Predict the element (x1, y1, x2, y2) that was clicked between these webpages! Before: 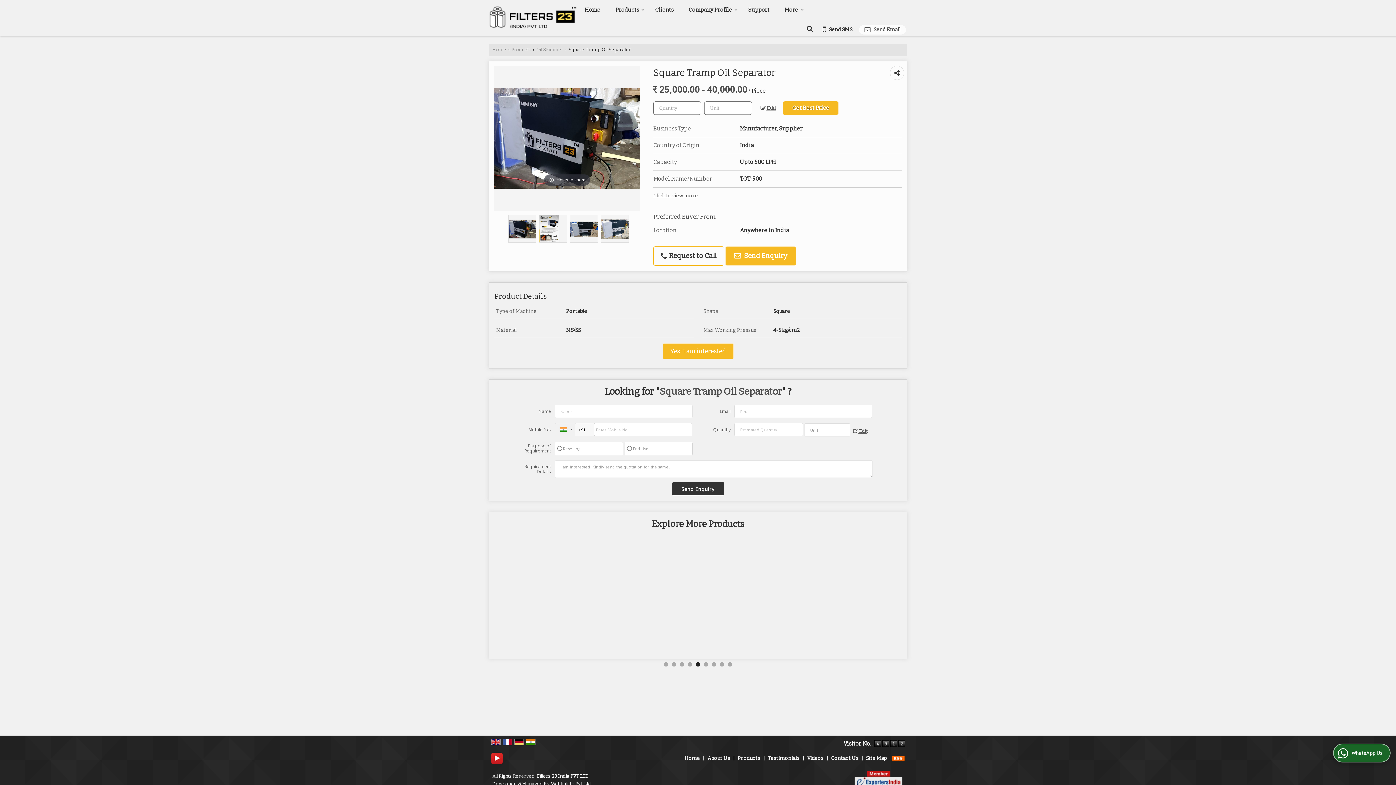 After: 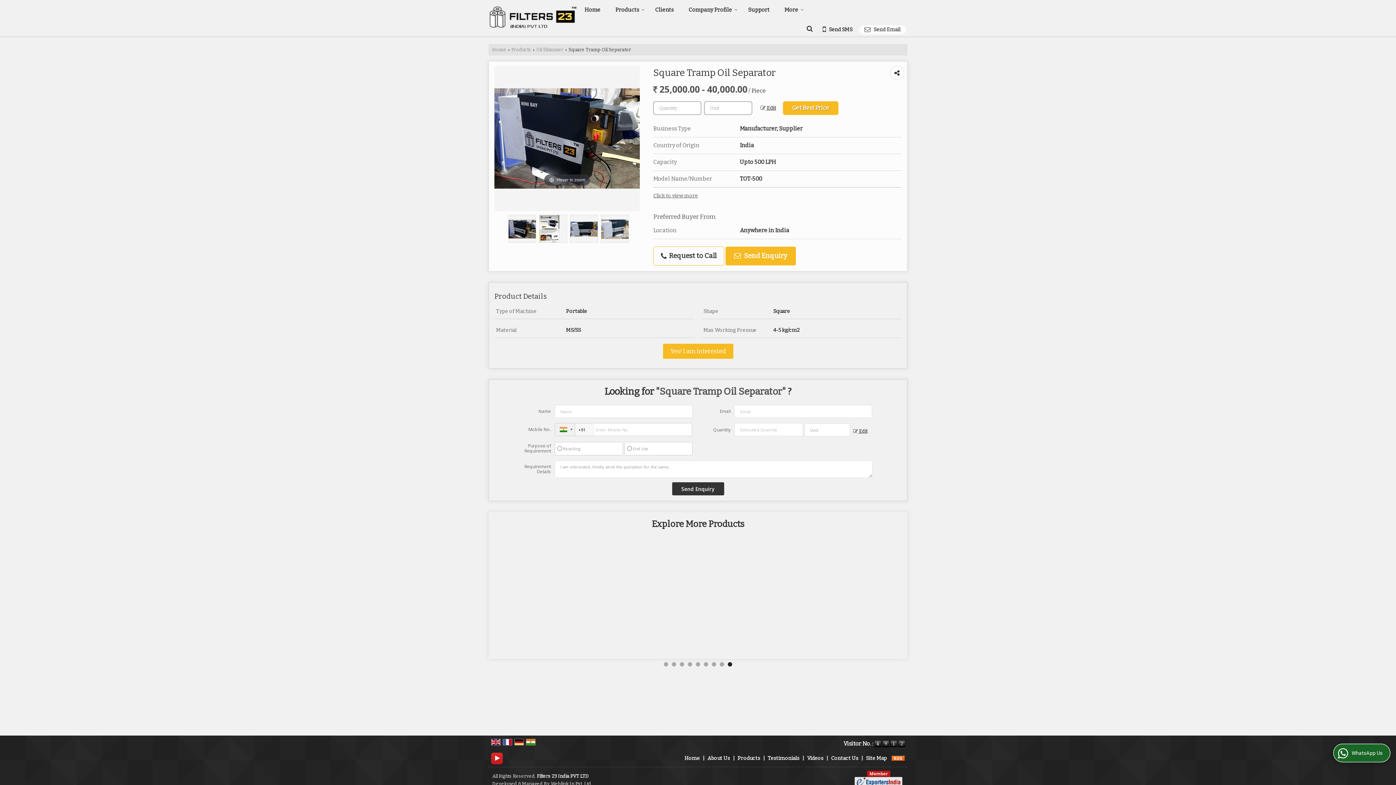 Action: bbox: (514, 739, 524, 745)